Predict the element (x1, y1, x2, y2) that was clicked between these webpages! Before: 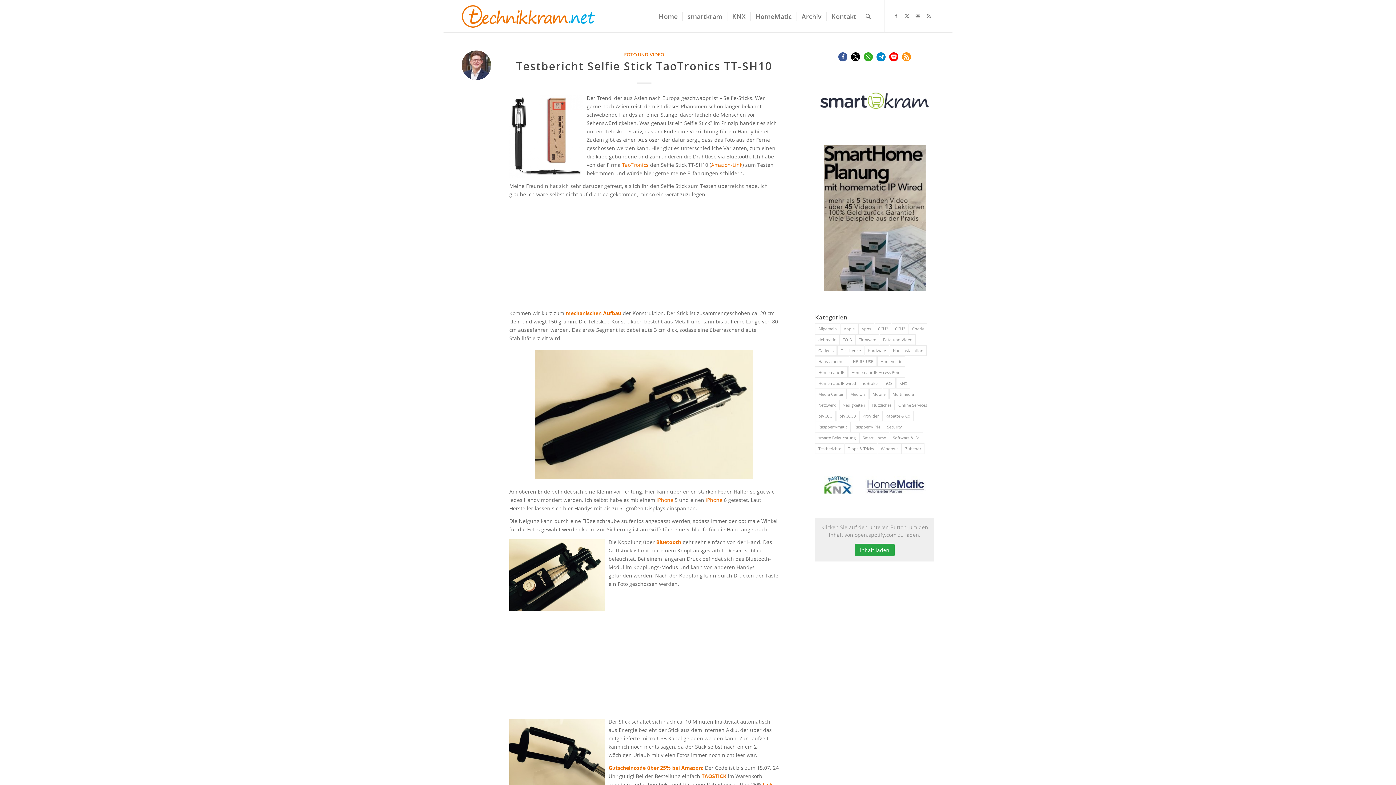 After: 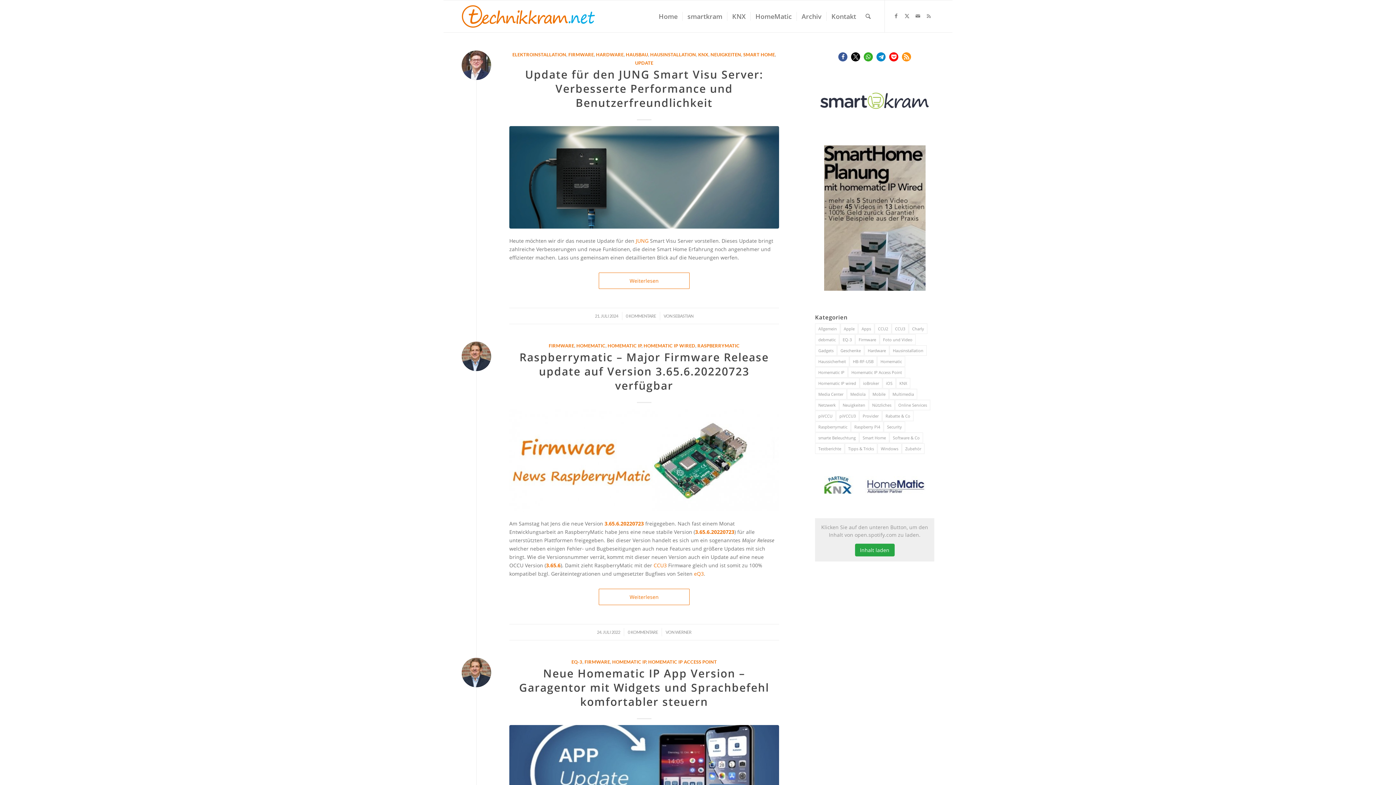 Action: label: Firmware (116 Einträge) bbox: (855, 334, 879, 345)